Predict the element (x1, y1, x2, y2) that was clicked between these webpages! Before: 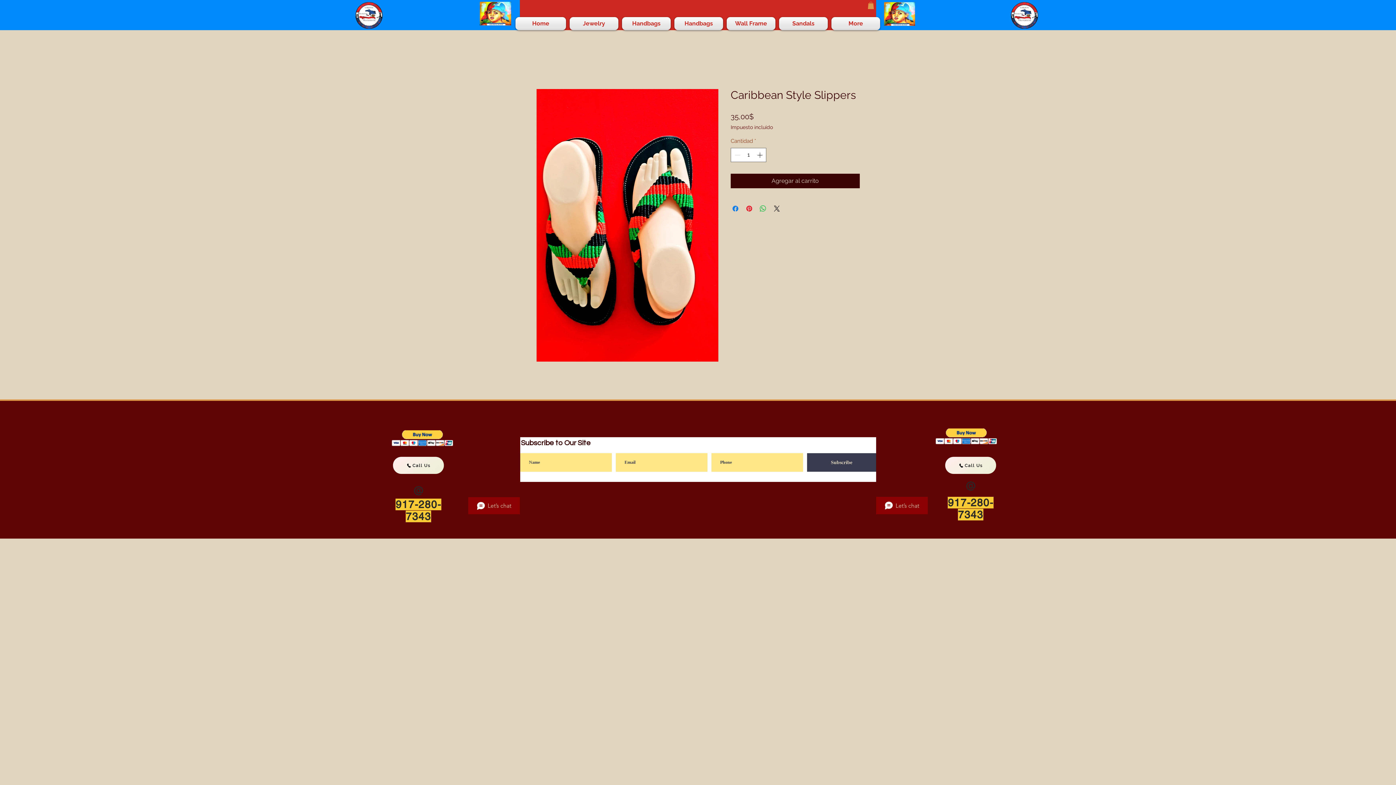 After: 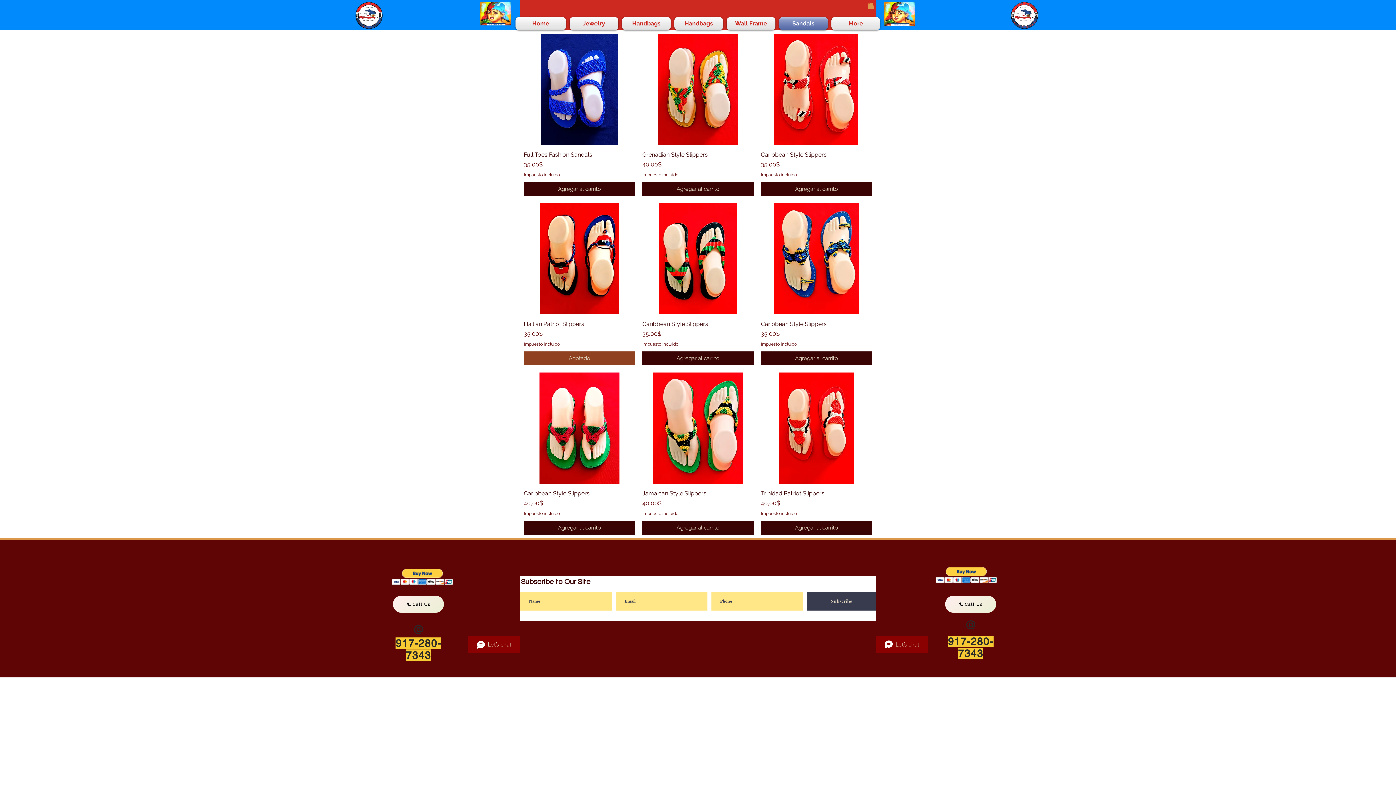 Action: label: Sandals bbox: (777, 17, 829, 30)